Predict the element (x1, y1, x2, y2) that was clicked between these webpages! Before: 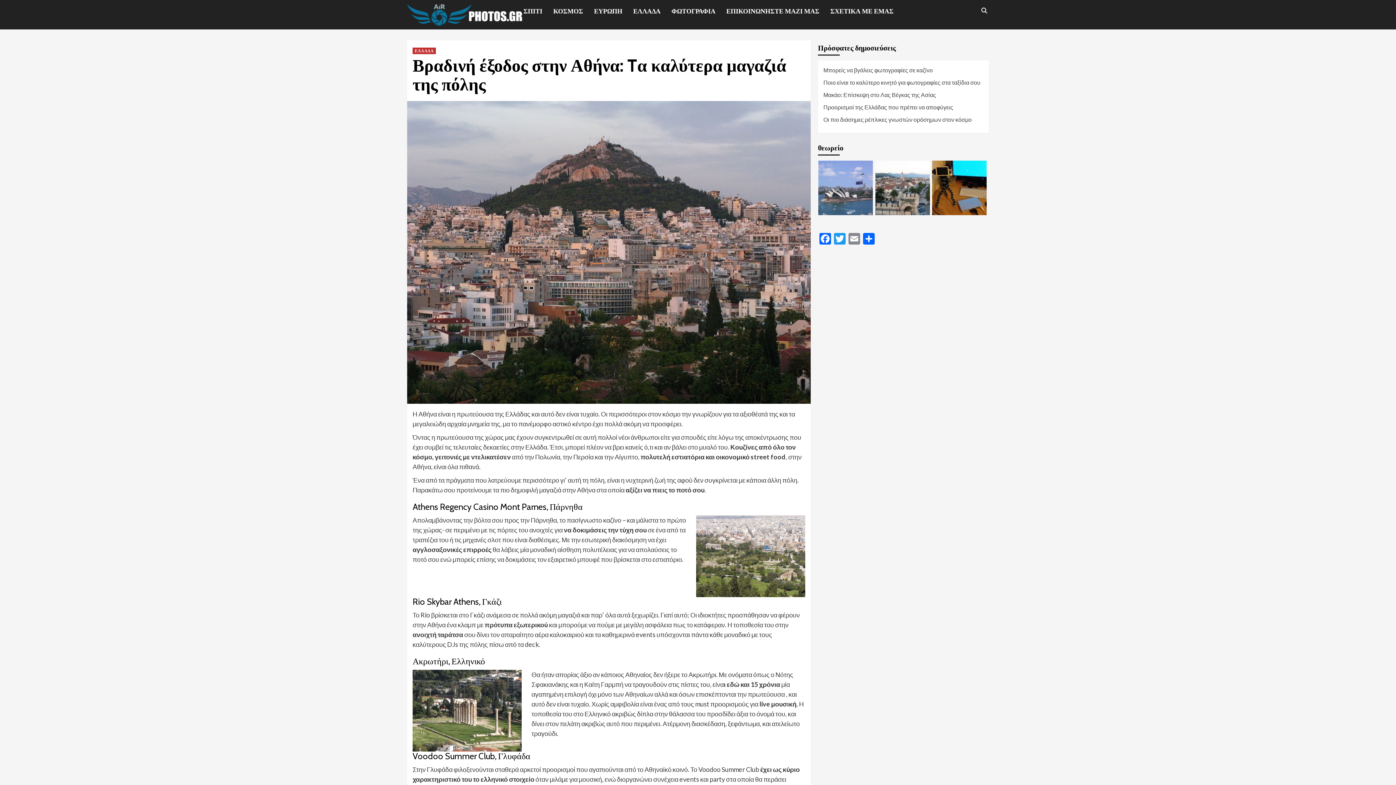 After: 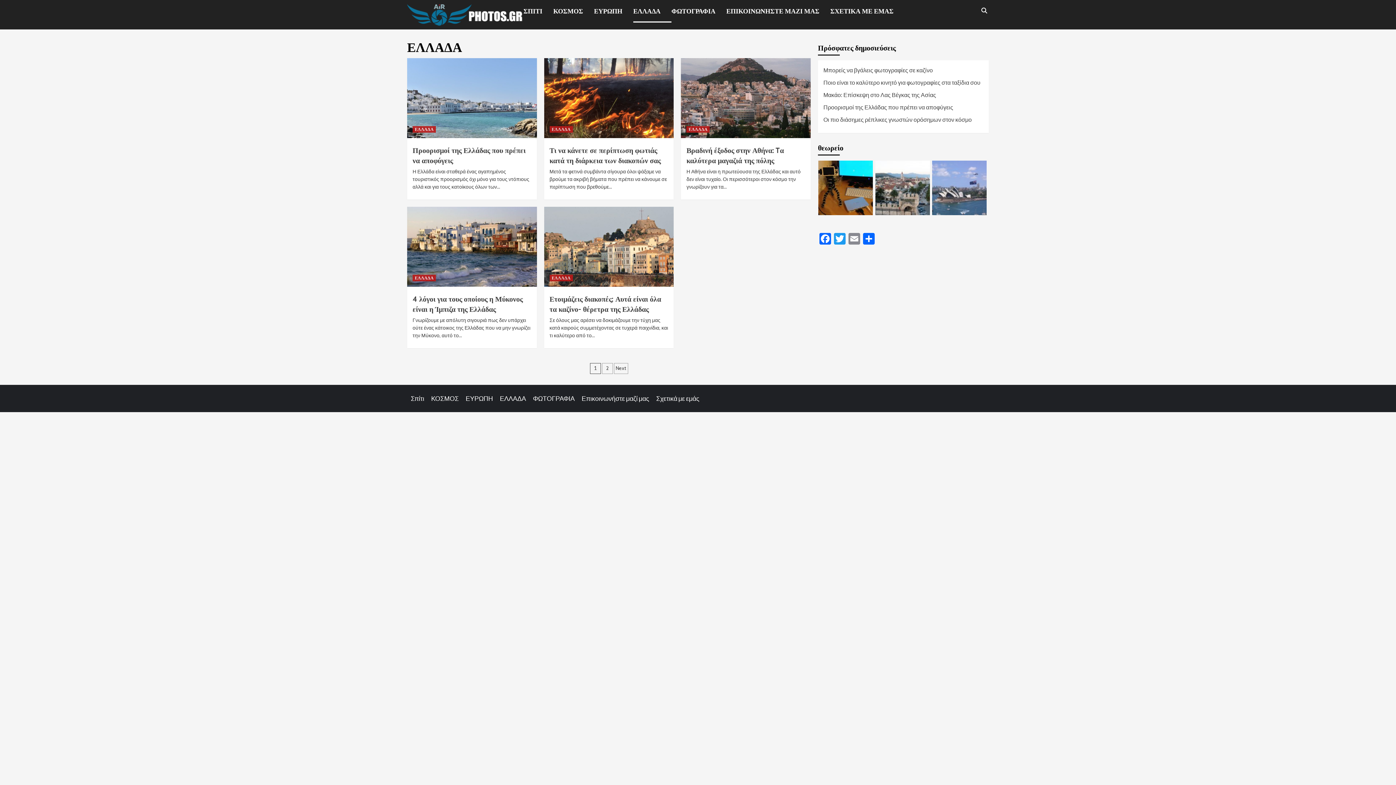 Action: label: ΕΛΛΑΔΑ bbox: (412, 47, 436, 54)